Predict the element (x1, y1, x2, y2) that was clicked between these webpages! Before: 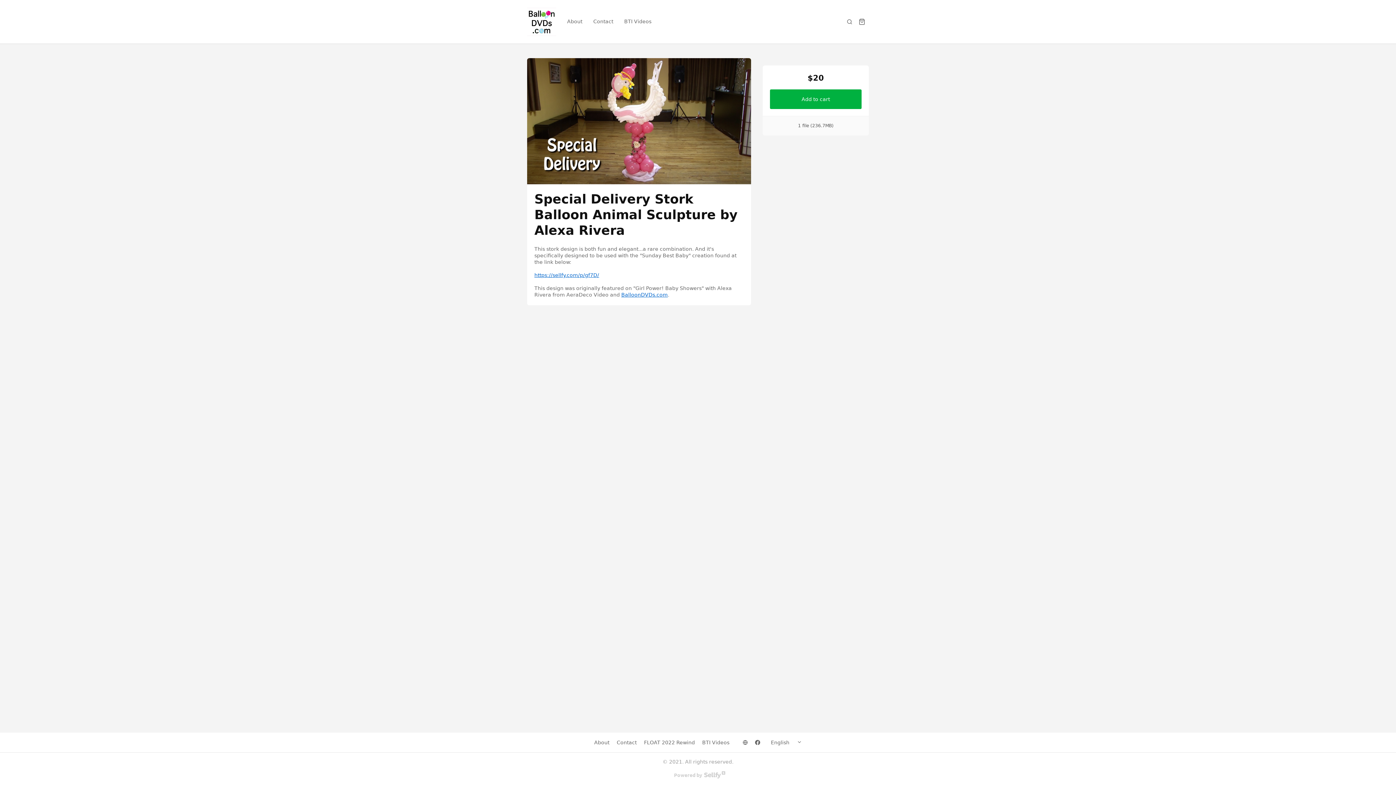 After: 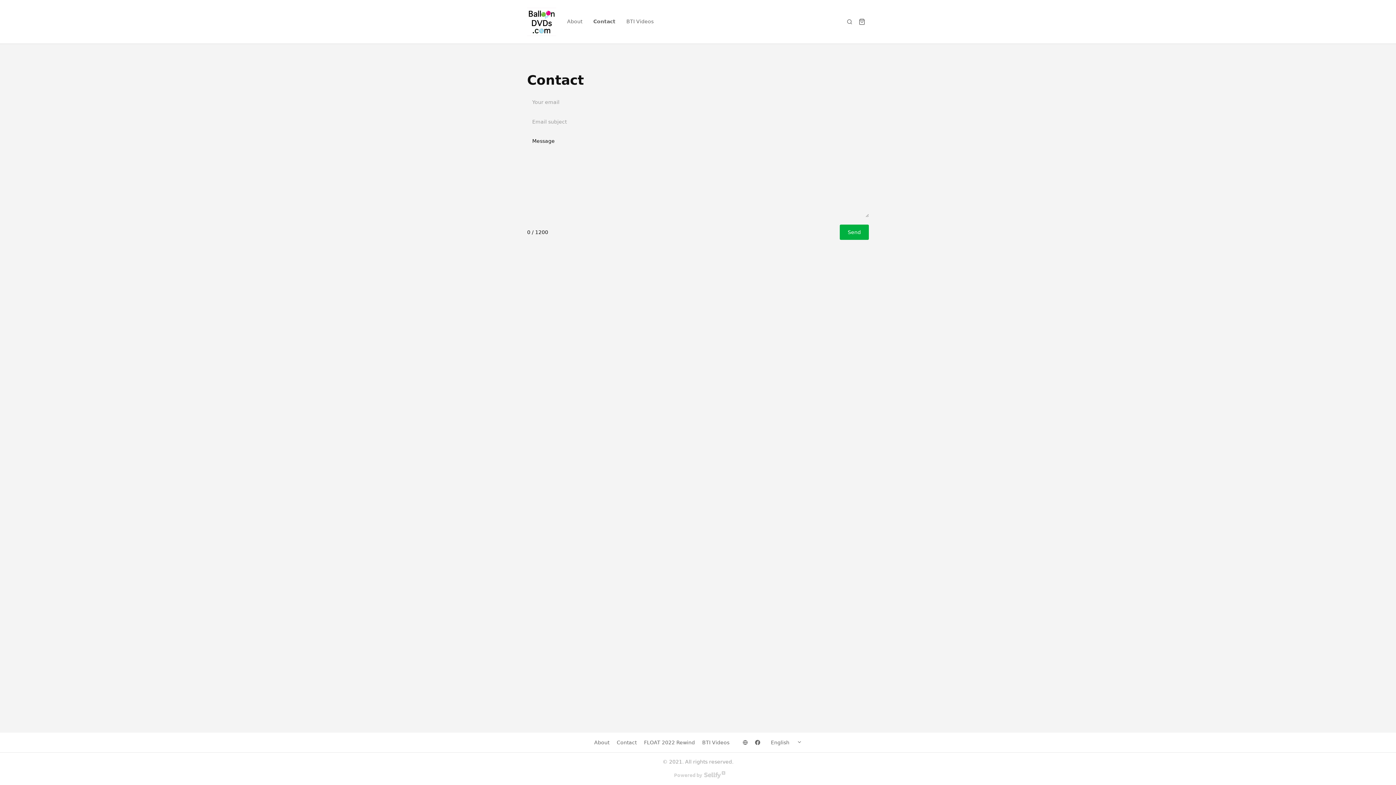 Action: bbox: (593, 18, 613, 24) label: Contact